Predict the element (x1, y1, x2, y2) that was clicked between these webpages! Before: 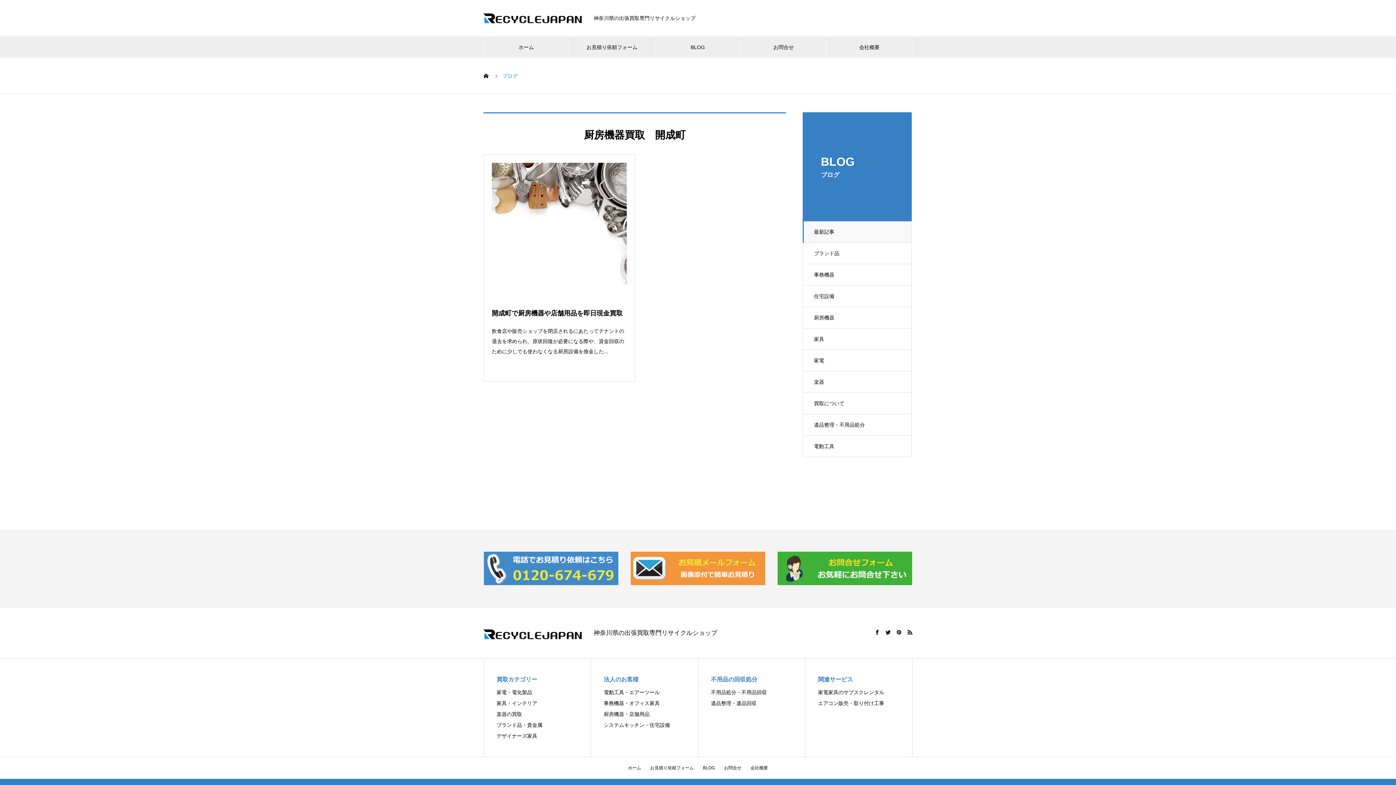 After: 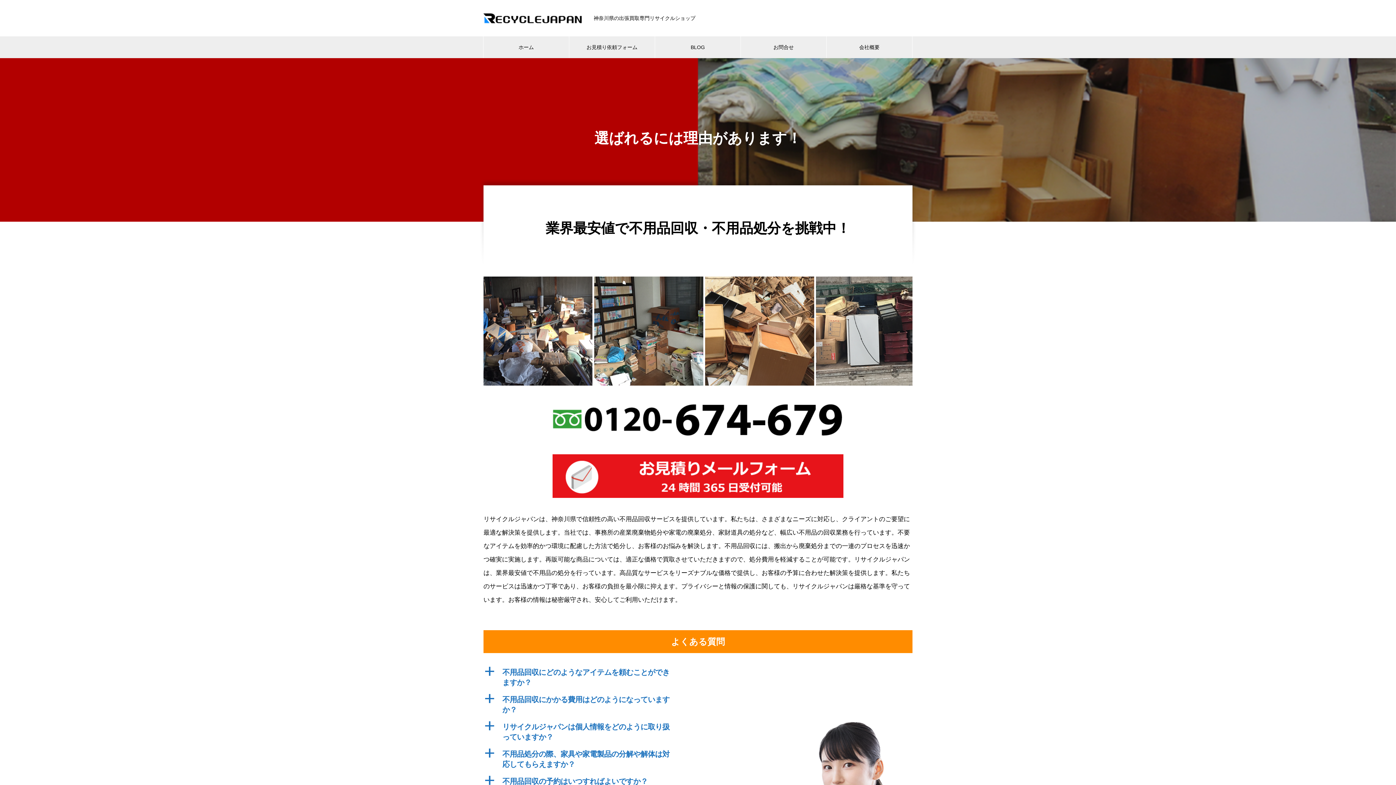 Action: label: 不用品処分・不用品回収 bbox: (711, 689, 767, 695)